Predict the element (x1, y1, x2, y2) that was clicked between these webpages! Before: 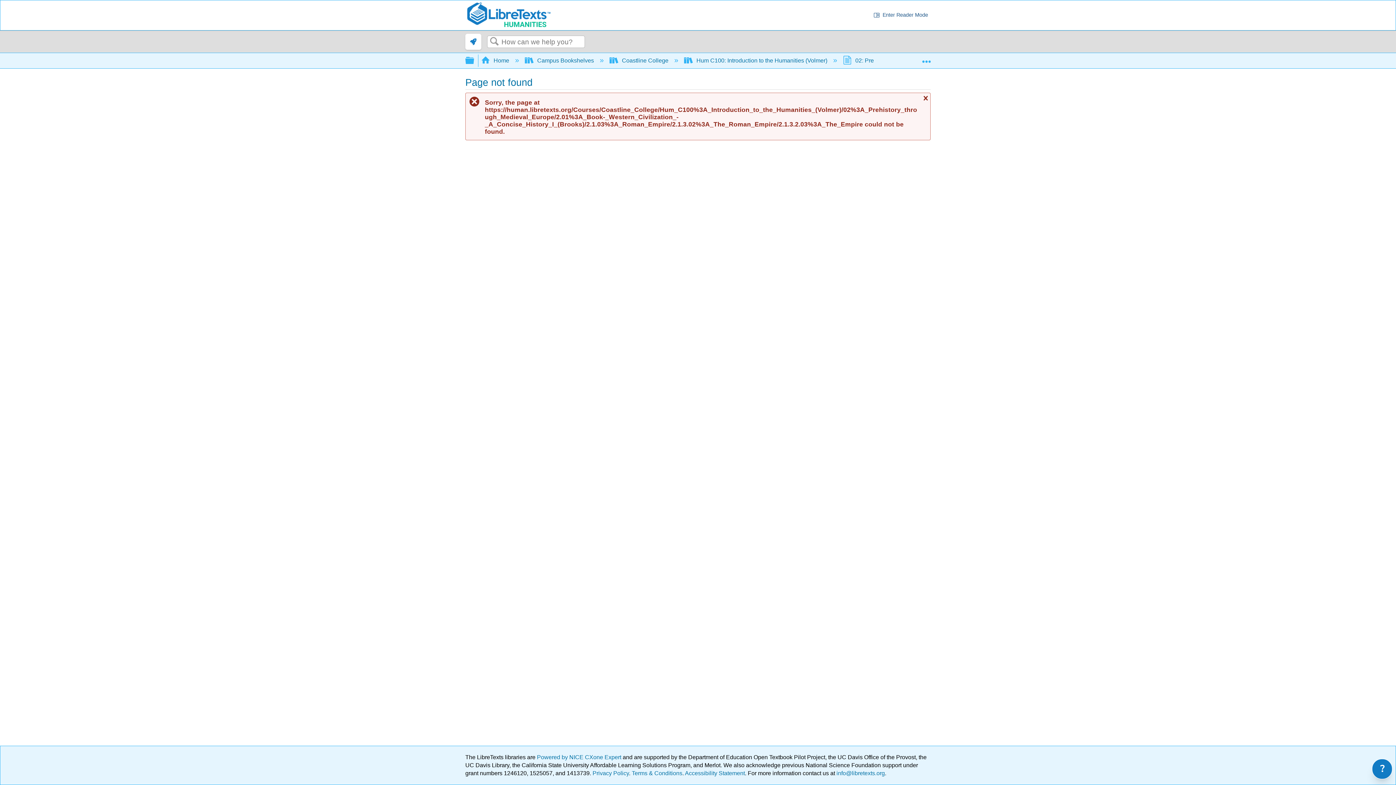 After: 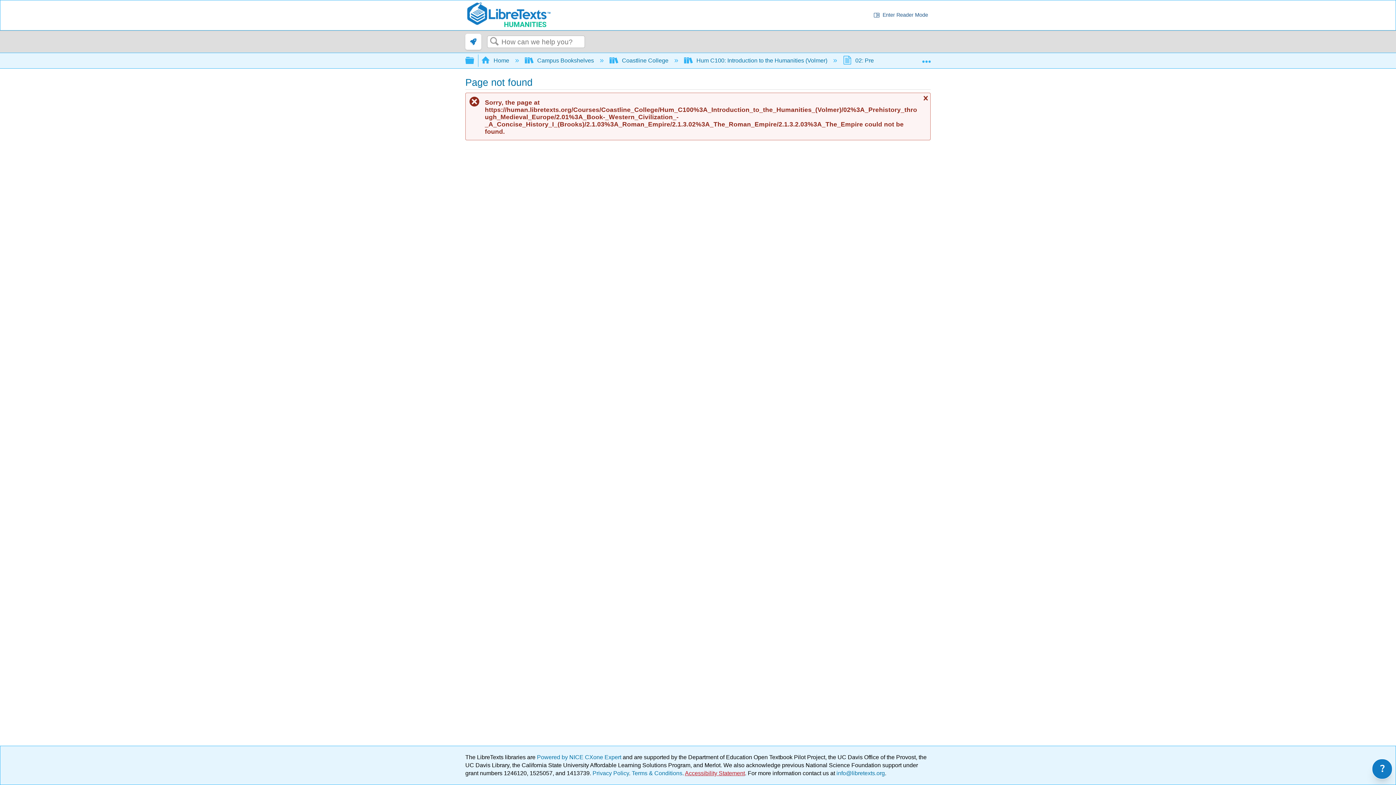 Action: bbox: (685, 770, 745, 776) label: Accessibility Statement